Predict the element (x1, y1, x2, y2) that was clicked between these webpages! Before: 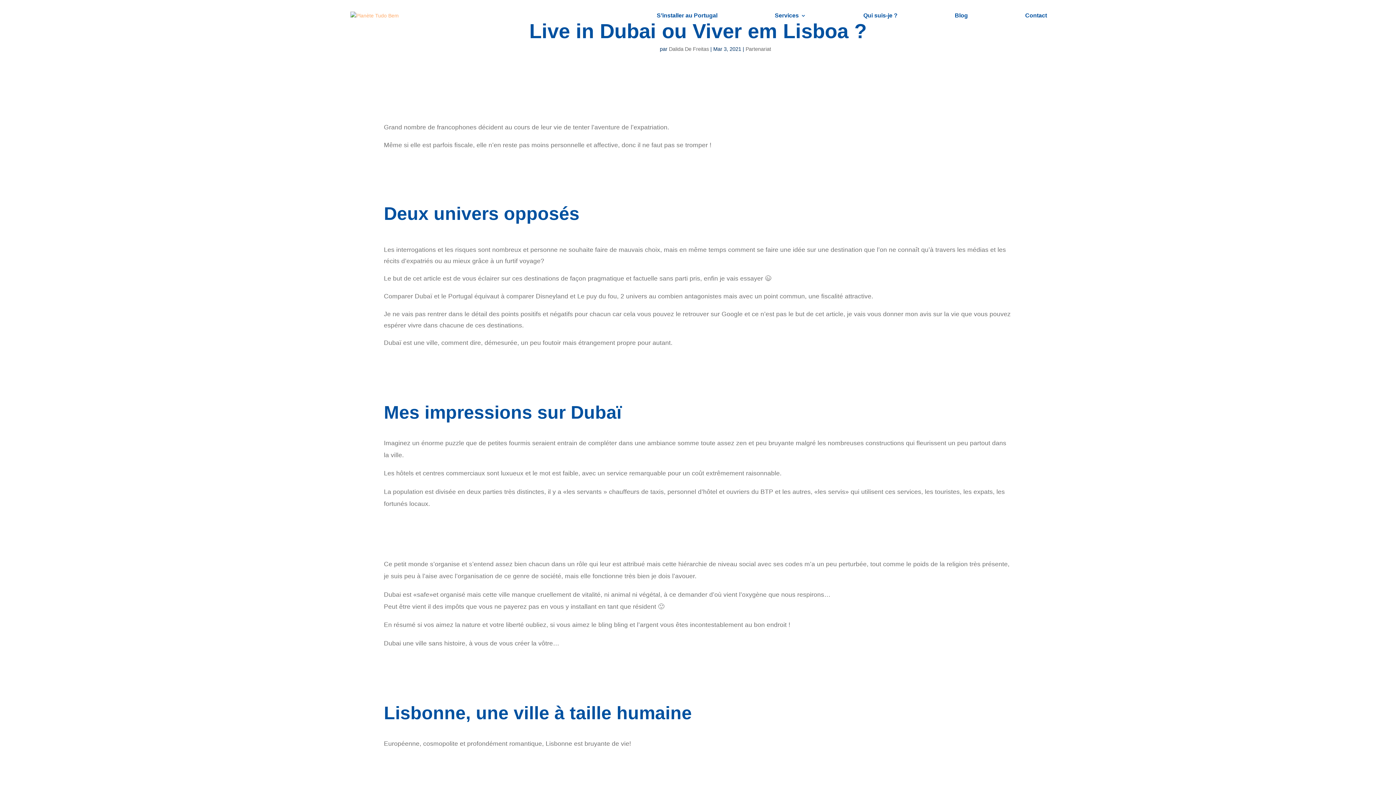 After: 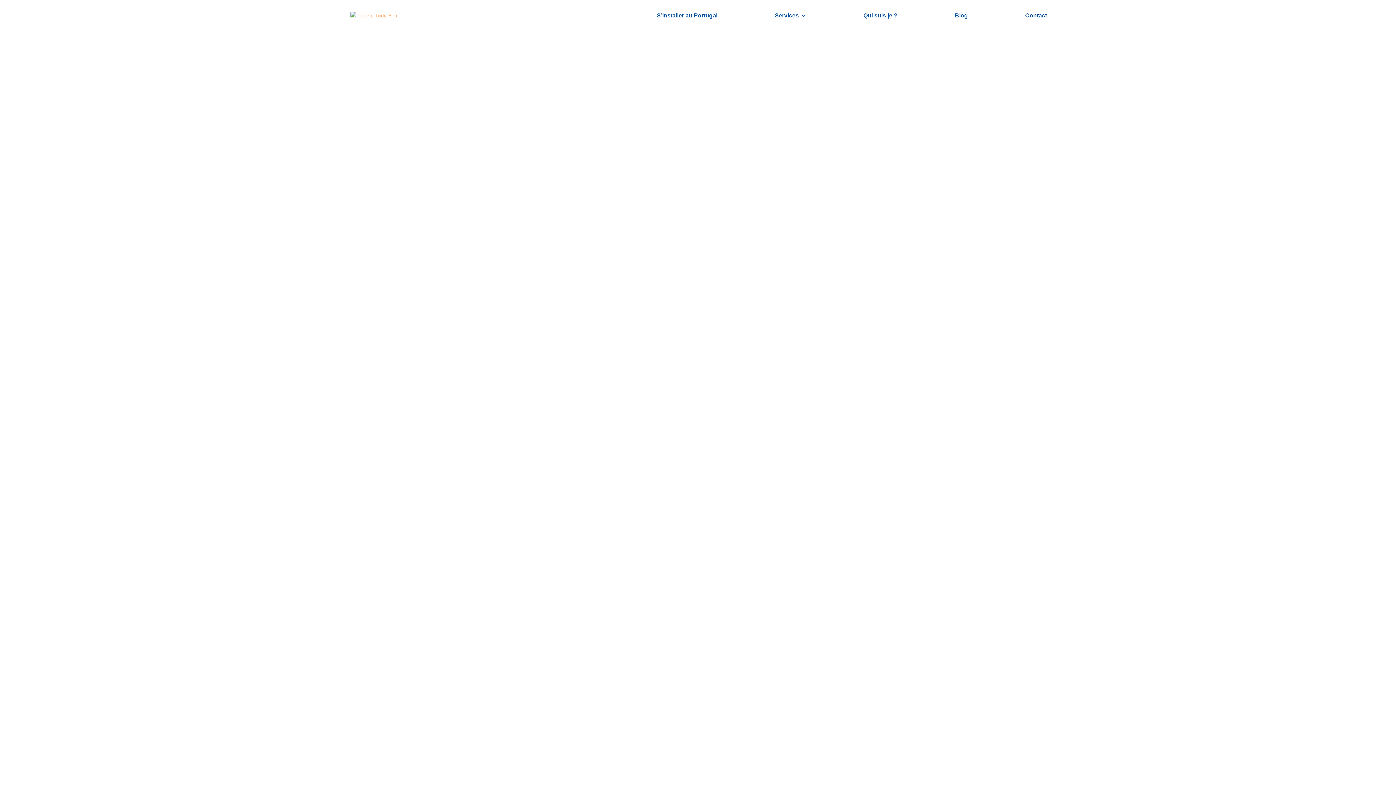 Action: bbox: (350, 12, 398, 18)